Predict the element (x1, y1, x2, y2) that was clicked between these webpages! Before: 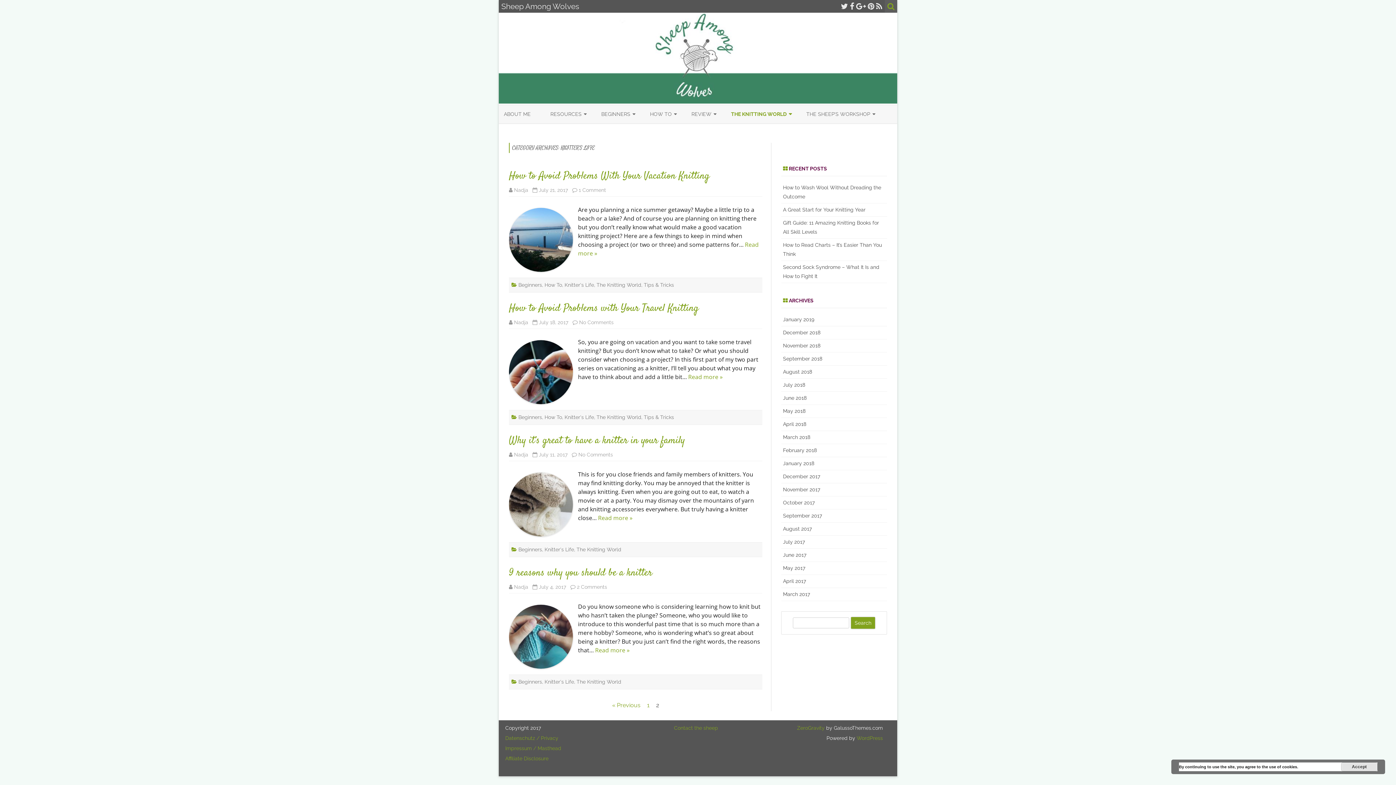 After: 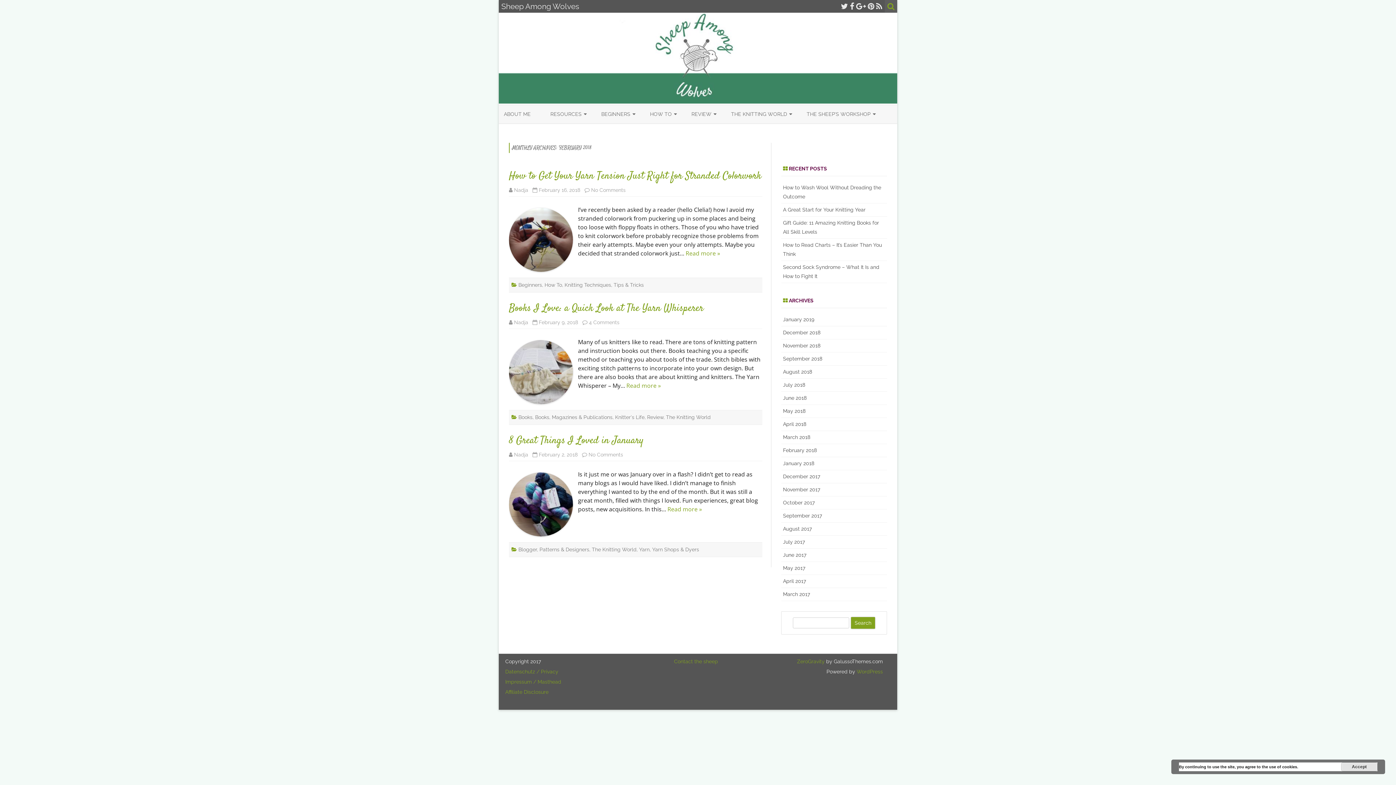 Action: label: February 2018 bbox: (783, 447, 817, 453)